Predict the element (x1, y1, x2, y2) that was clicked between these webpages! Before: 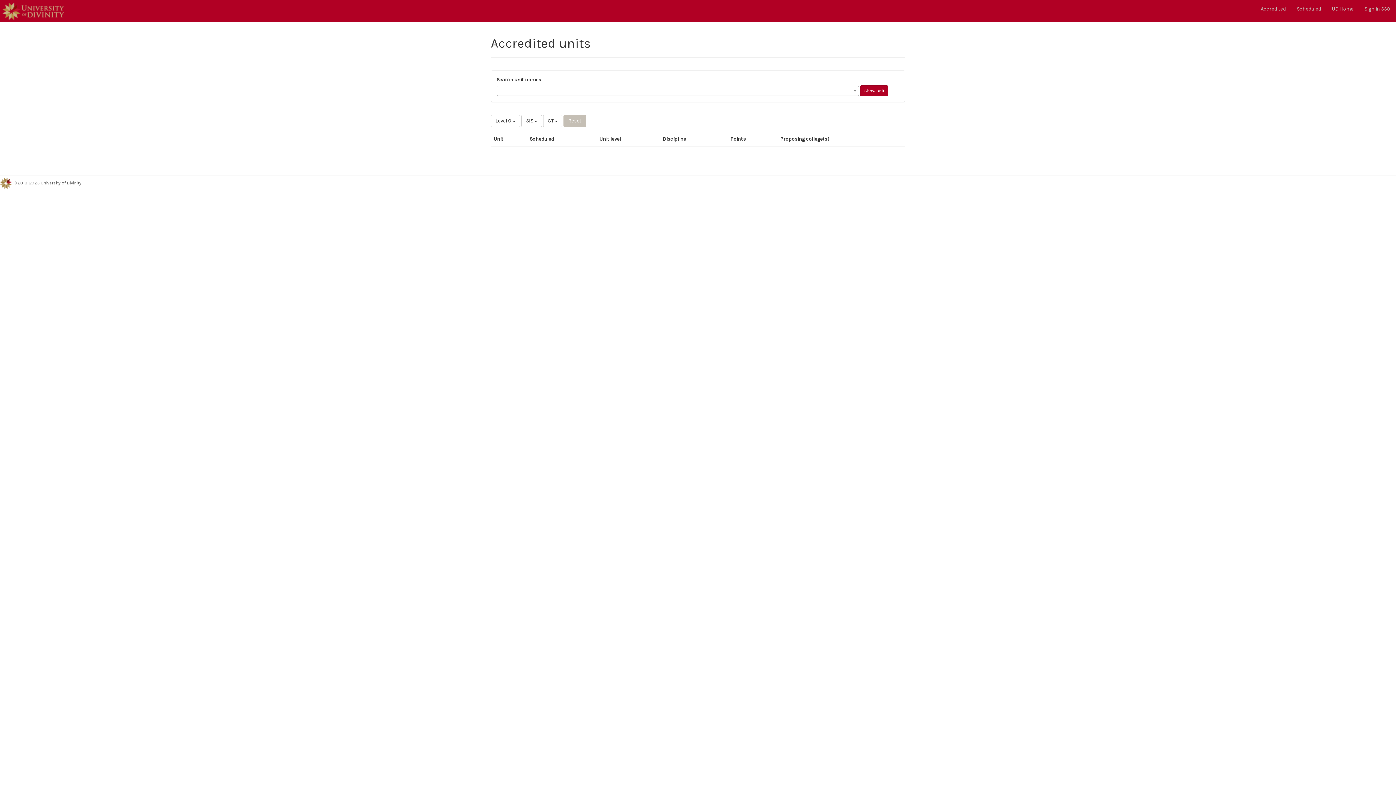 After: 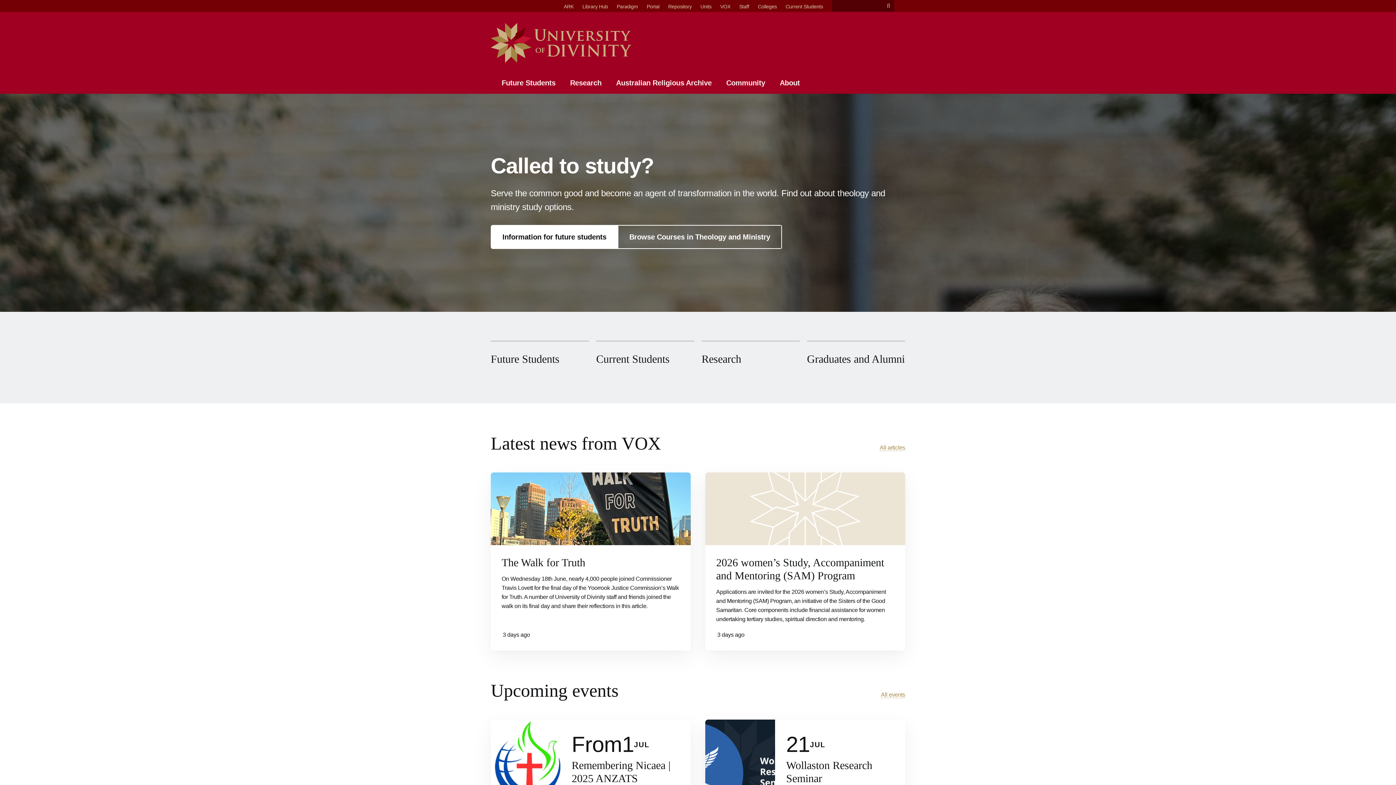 Action: bbox: (1326, 0, 1359, 18) label: UD Home